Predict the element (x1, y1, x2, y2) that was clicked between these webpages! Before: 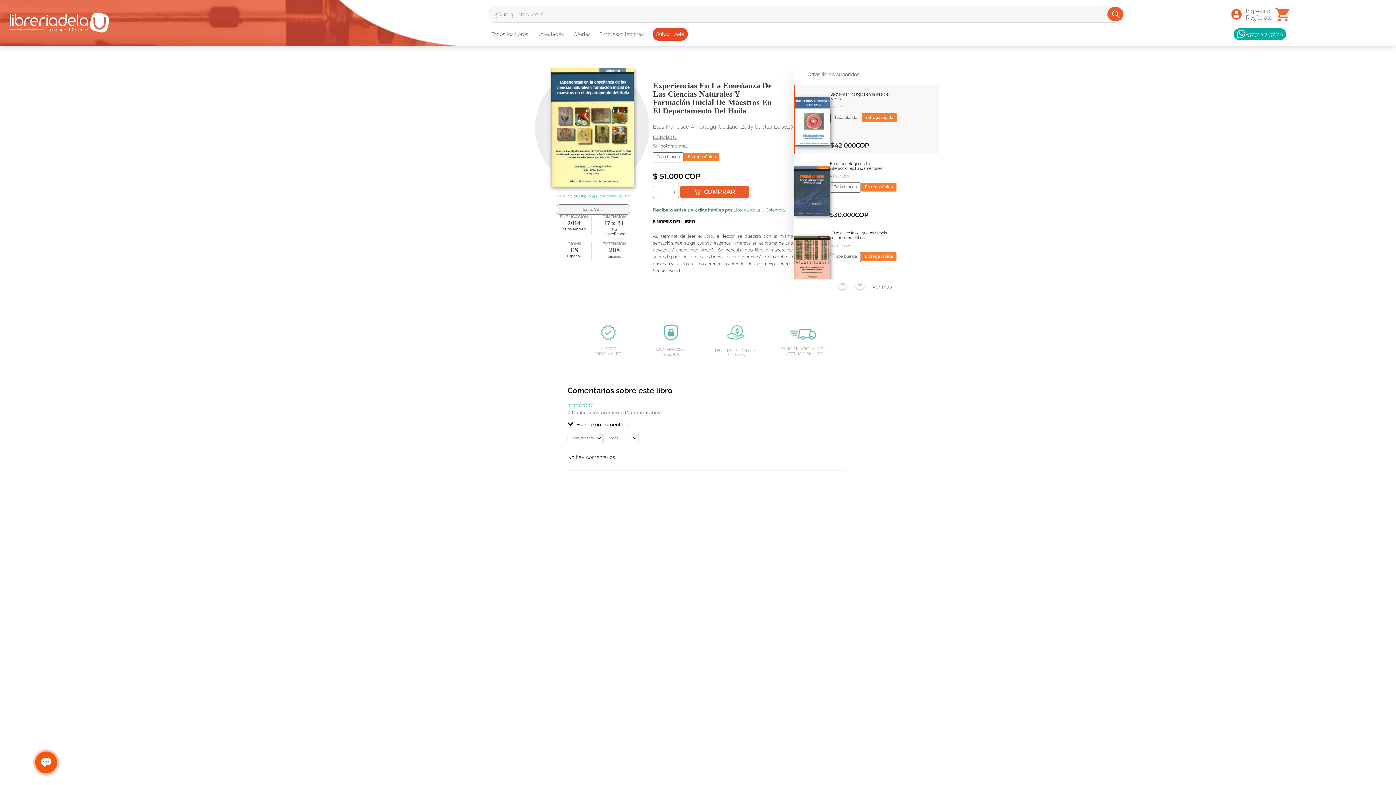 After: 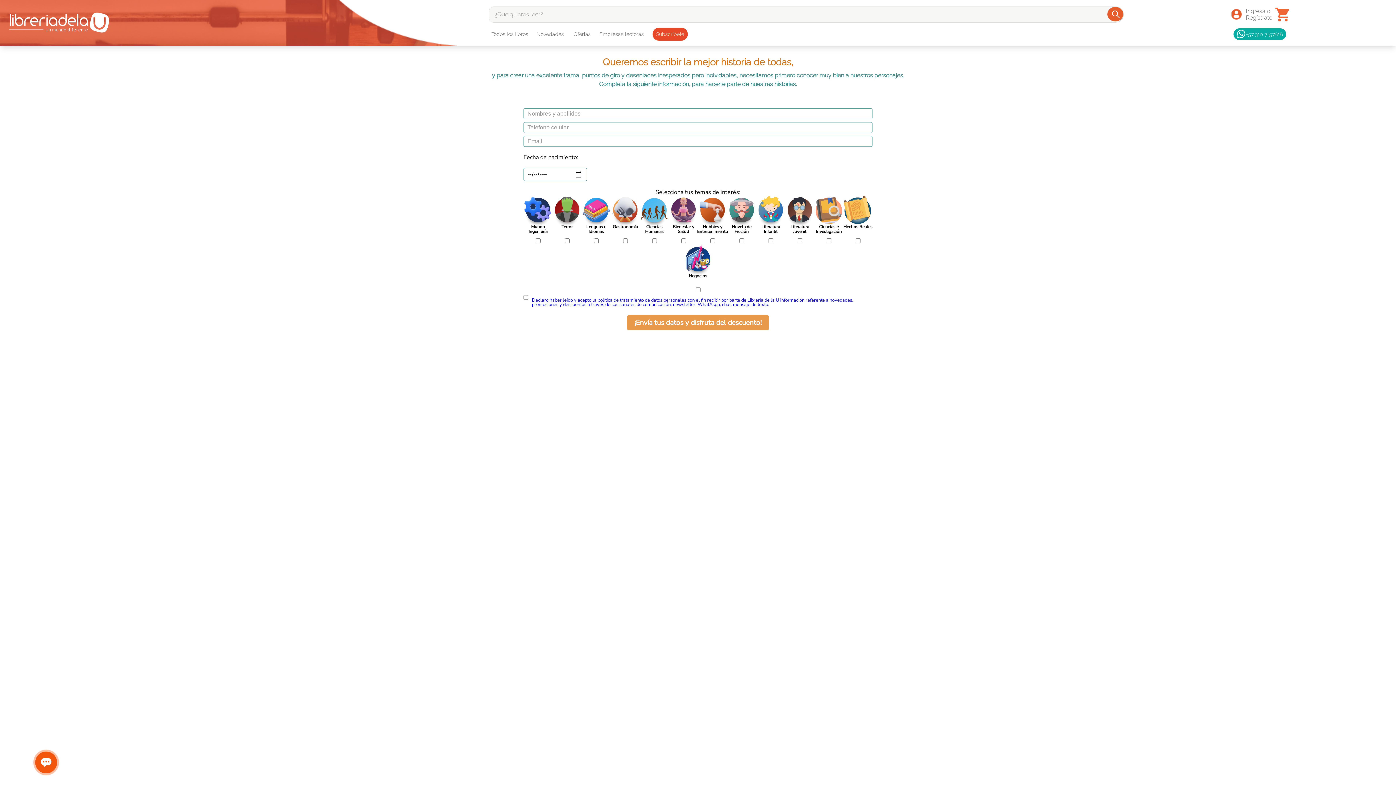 Action: label: Subscríbete bbox: (652, 27, 688, 40)